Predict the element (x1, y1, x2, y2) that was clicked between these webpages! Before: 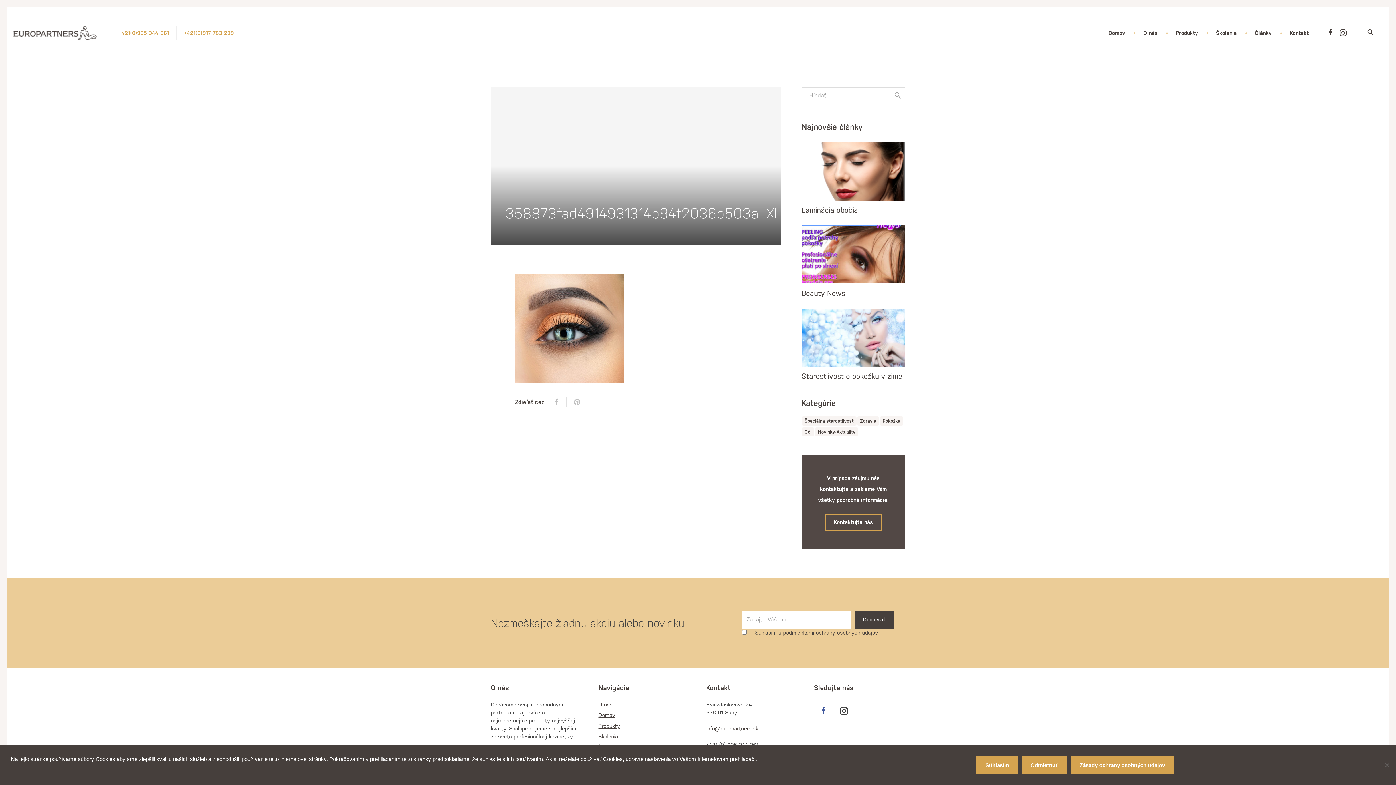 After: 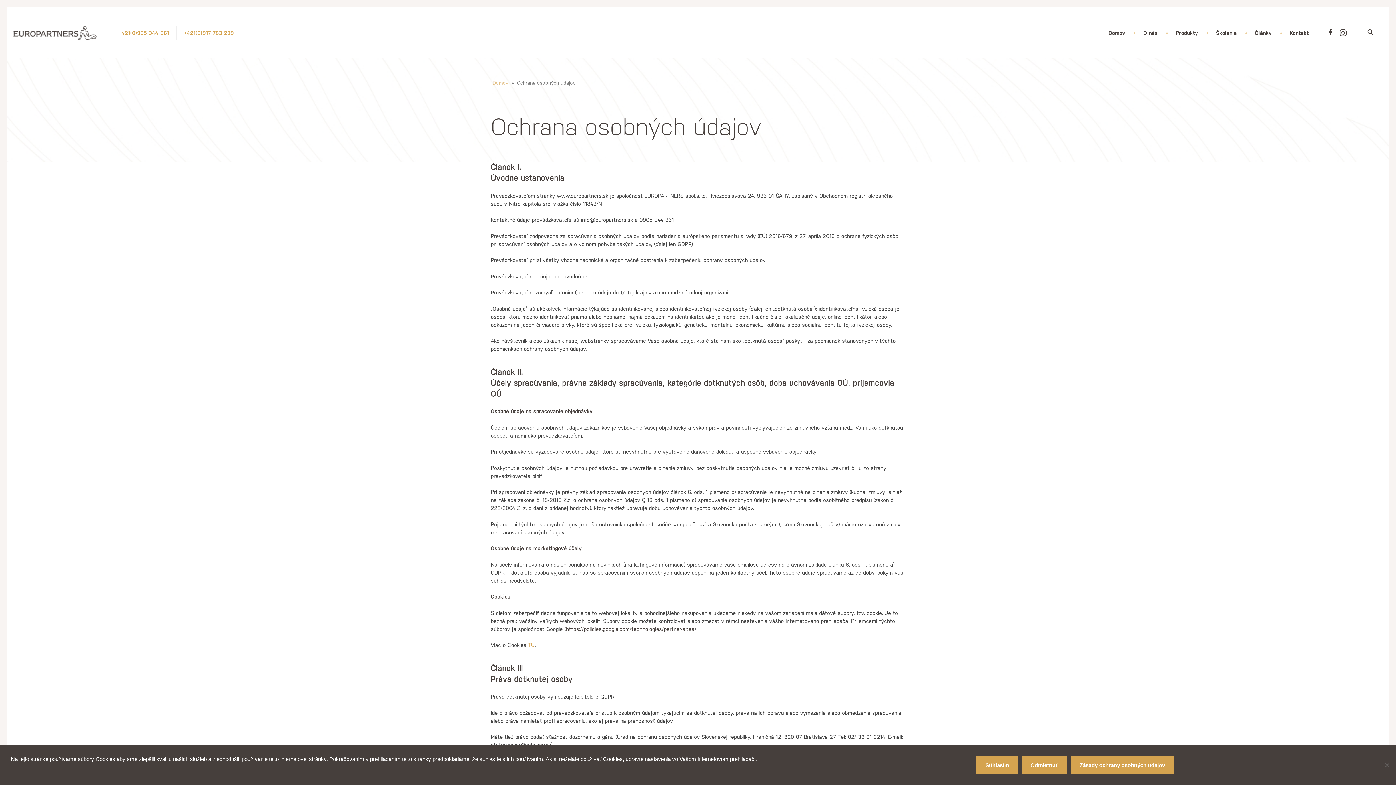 Action: label: podmienkami ochrany osobných údajov bbox: (783, 629, 878, 635)